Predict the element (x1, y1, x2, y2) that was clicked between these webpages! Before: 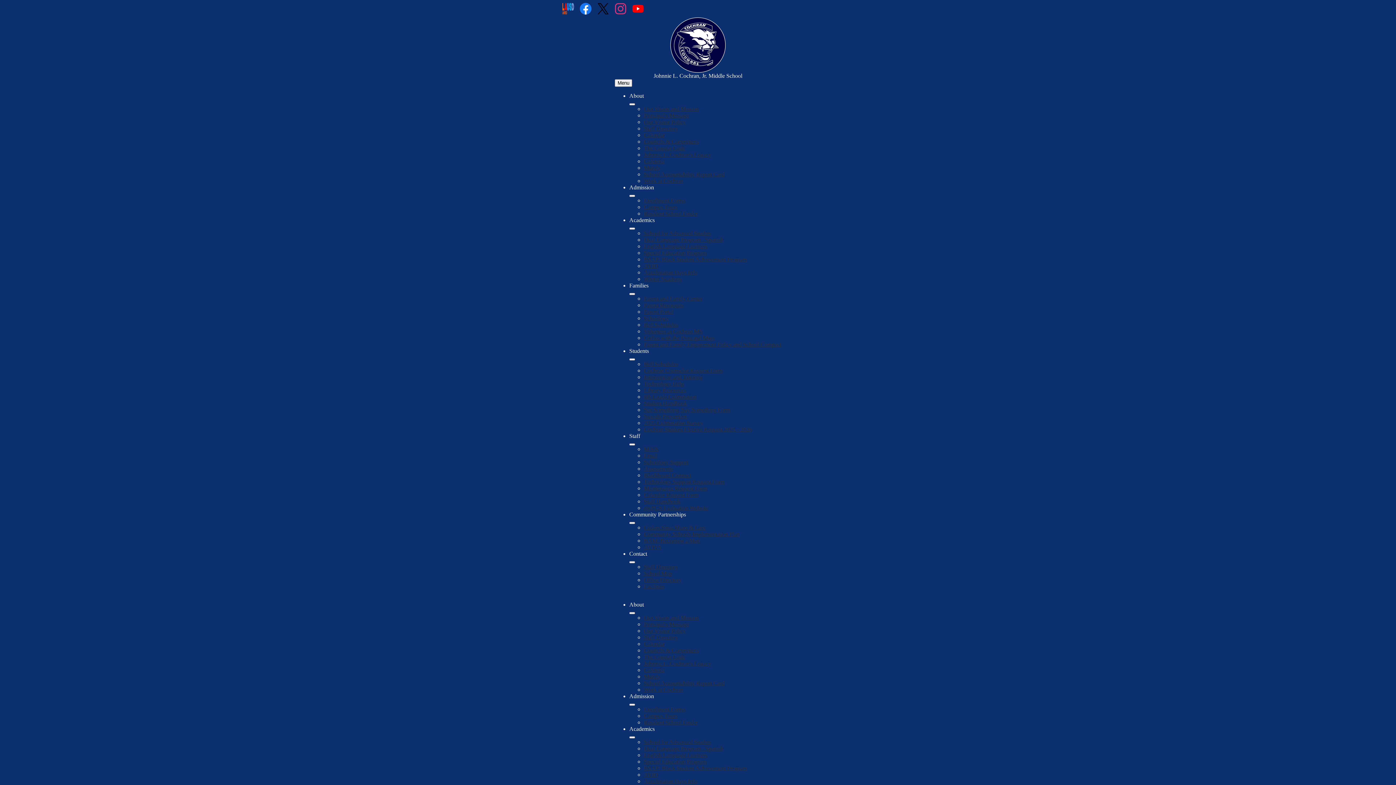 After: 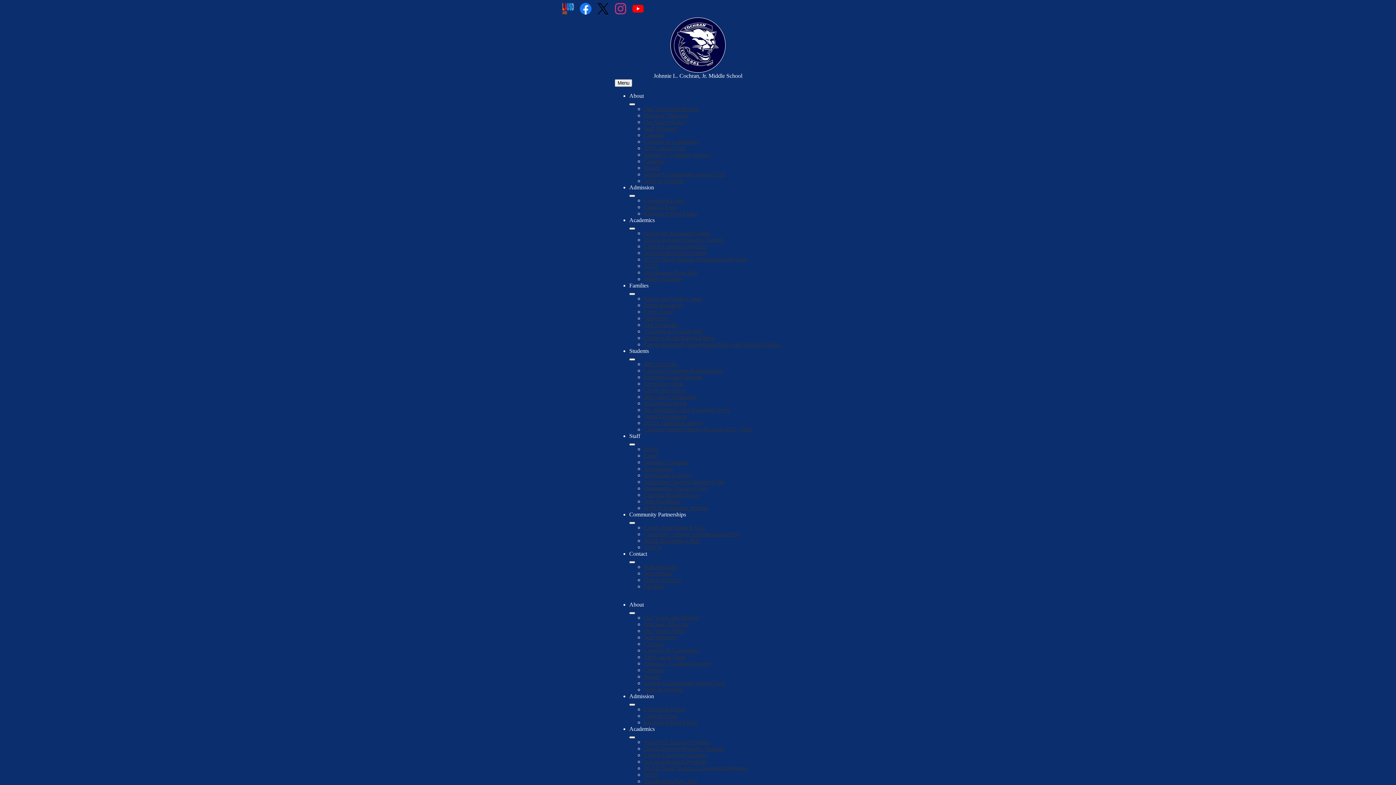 Action: bbox: (644, 276, 682, 282) label: Winter Academy